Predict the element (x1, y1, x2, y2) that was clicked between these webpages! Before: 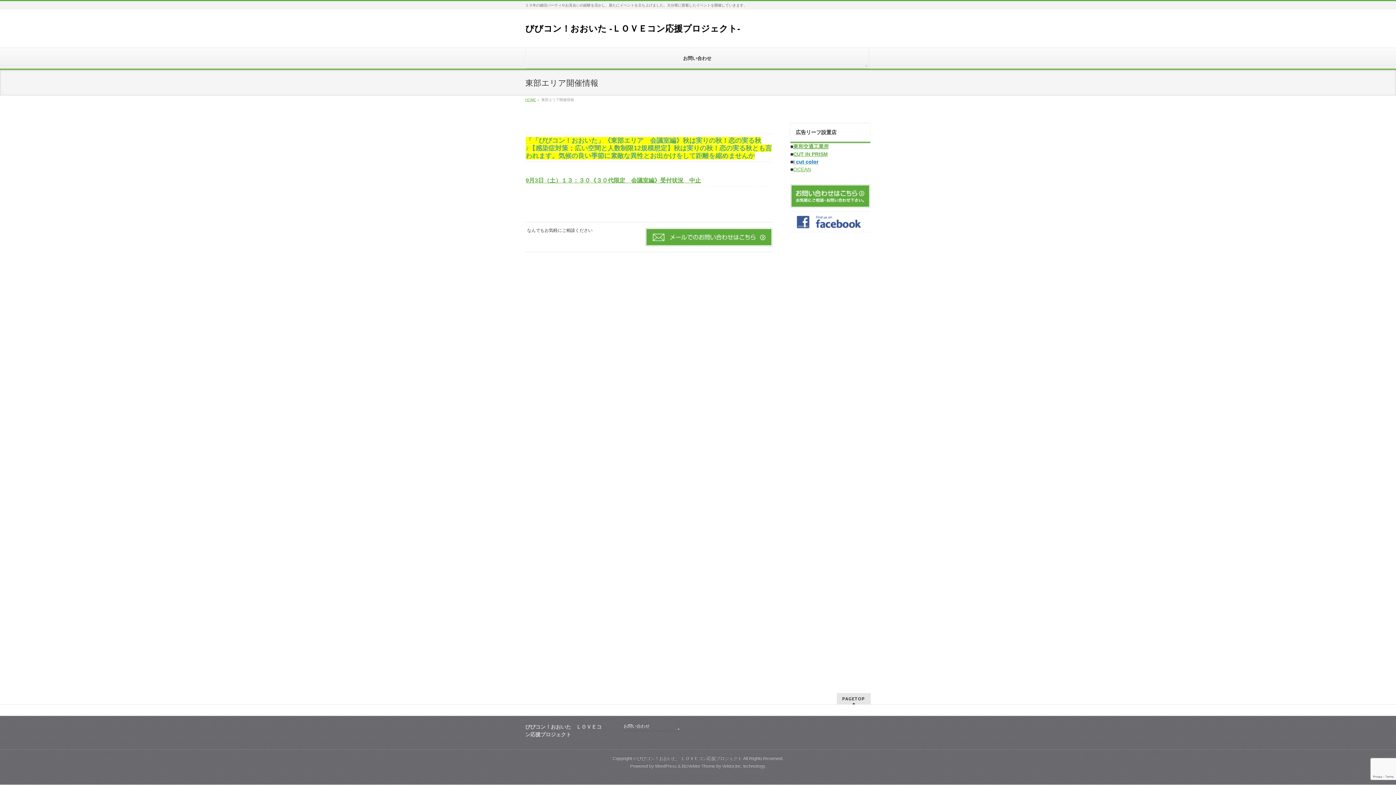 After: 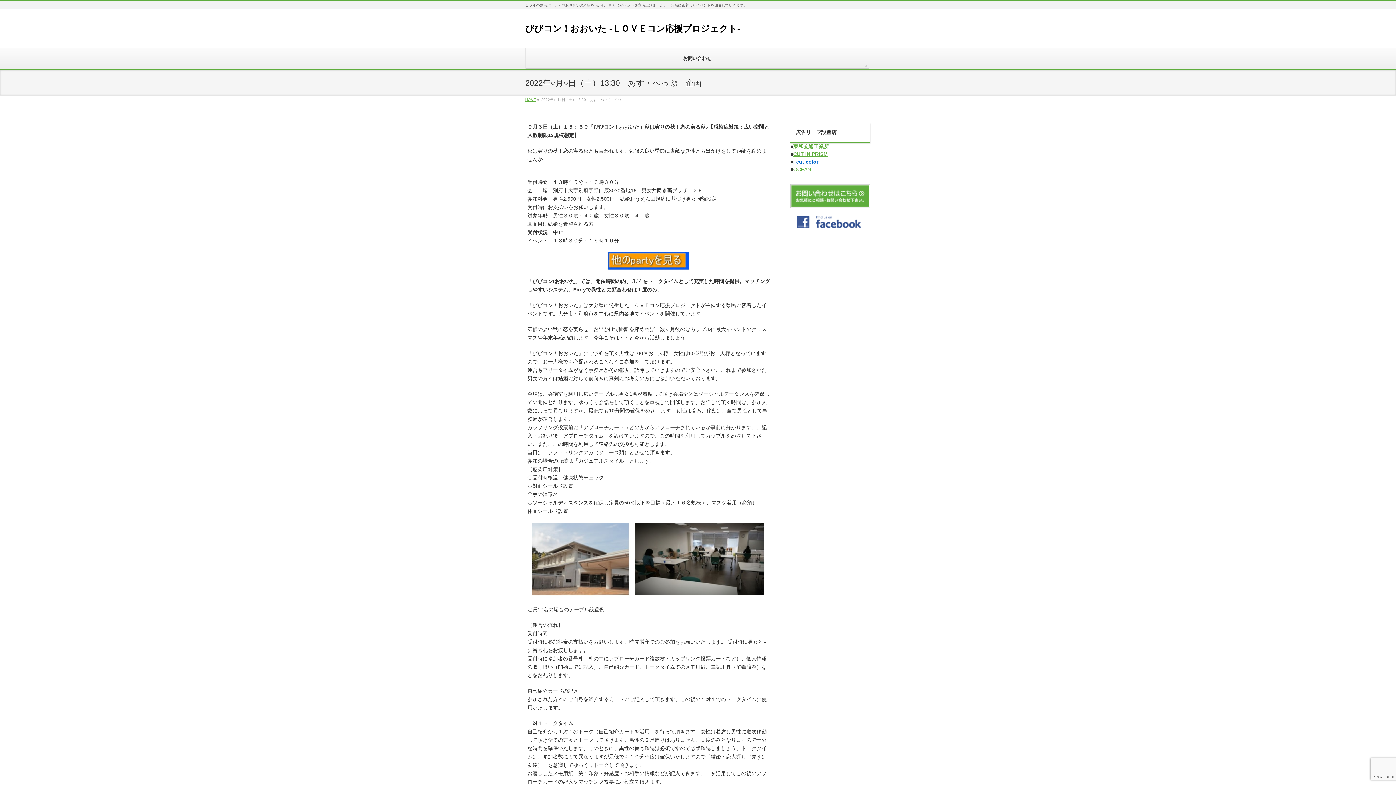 Action: label: 9月3日（土）１３：３０《３０代限定　会議室編》受付状況　中止 bbox: (525, 177, 701, 183)